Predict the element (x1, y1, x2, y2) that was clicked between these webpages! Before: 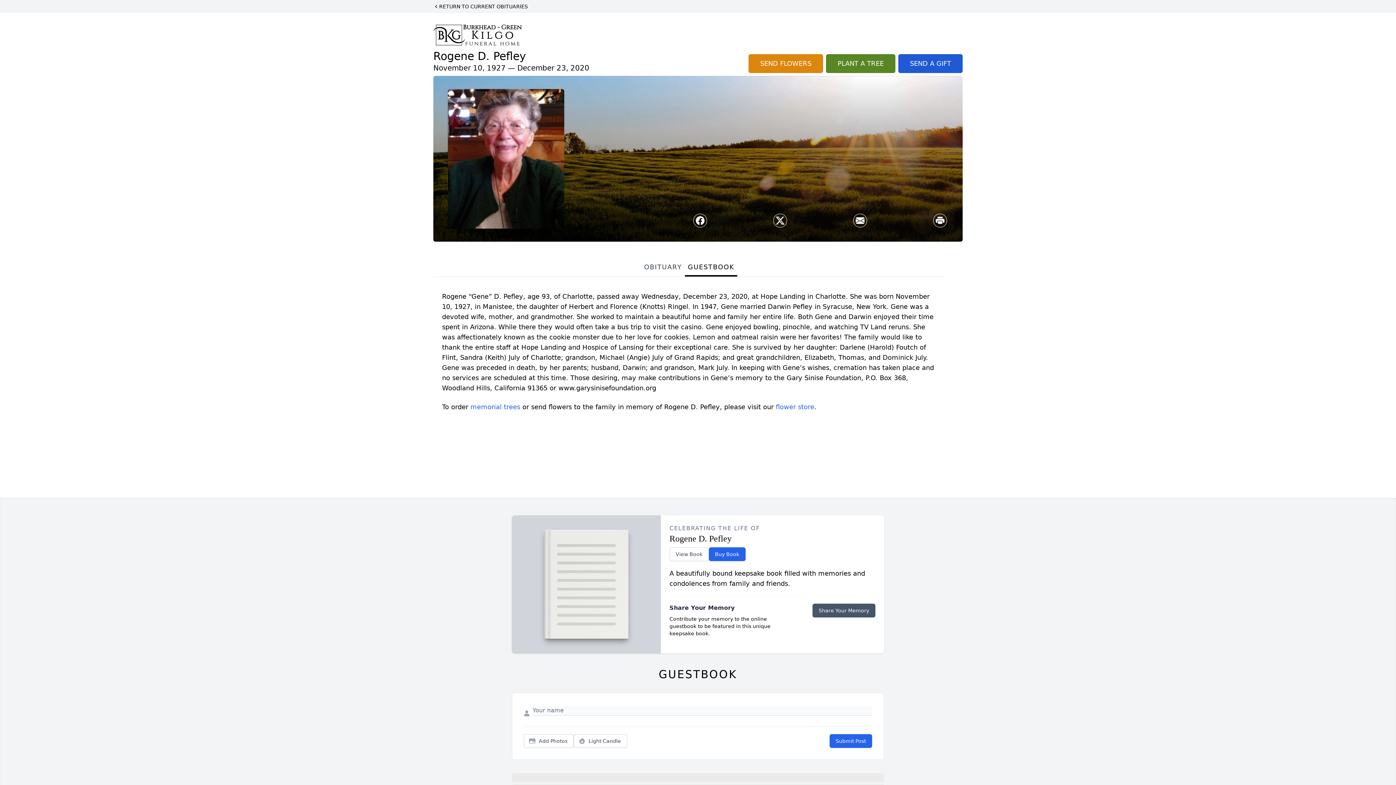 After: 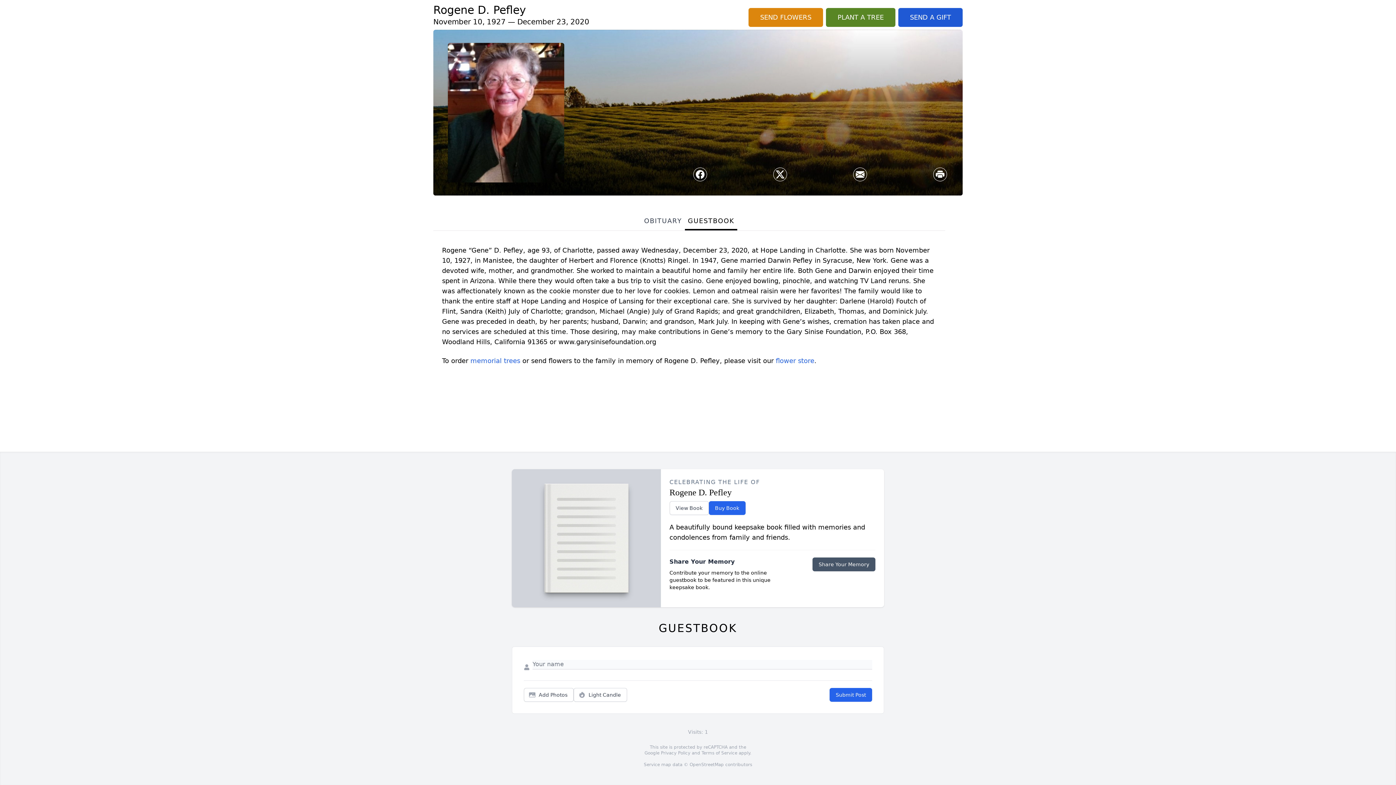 Action: bbox: (685, 262, 737, 276) label: GUESTBOOK